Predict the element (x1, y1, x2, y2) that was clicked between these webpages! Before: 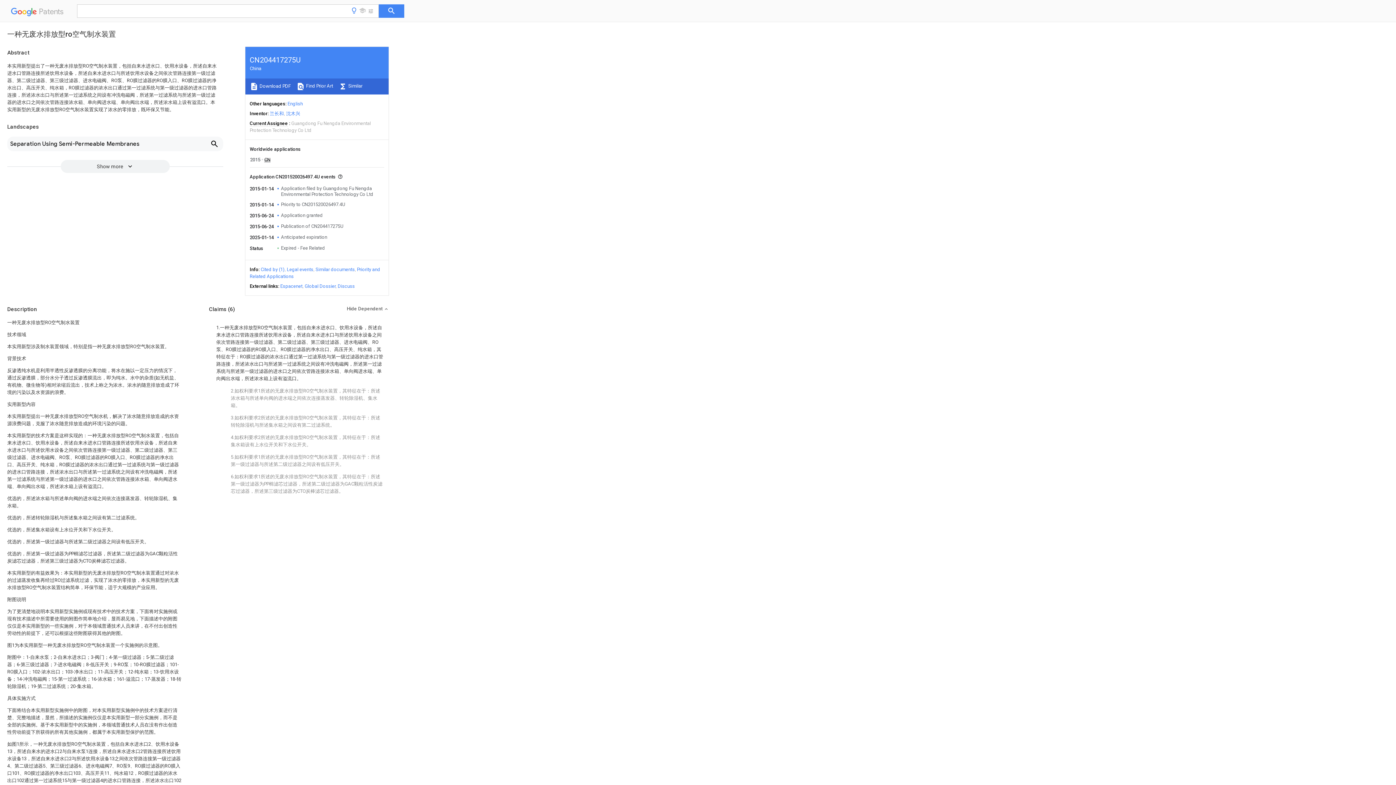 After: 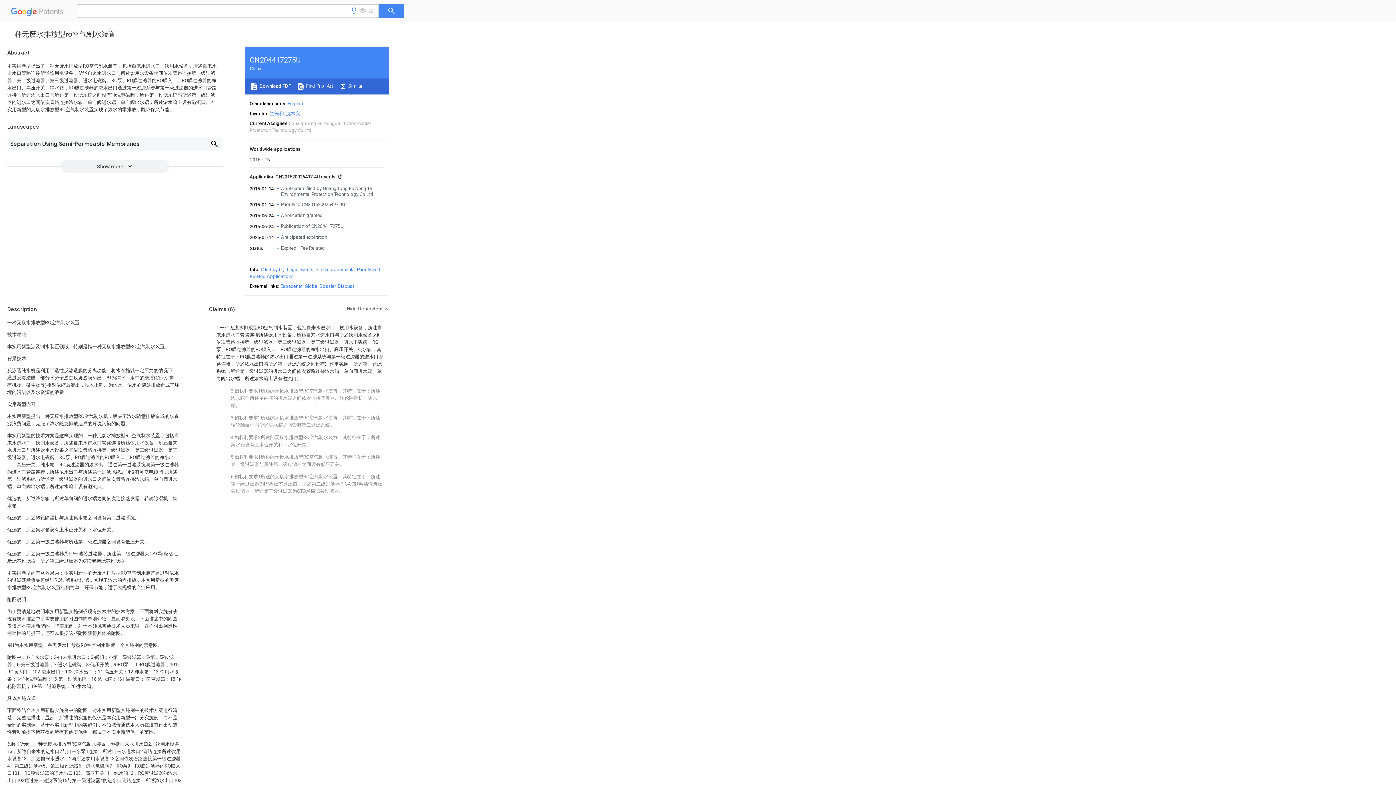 Action: bbox: (304, 283, 335, 289) label: Global Dossier